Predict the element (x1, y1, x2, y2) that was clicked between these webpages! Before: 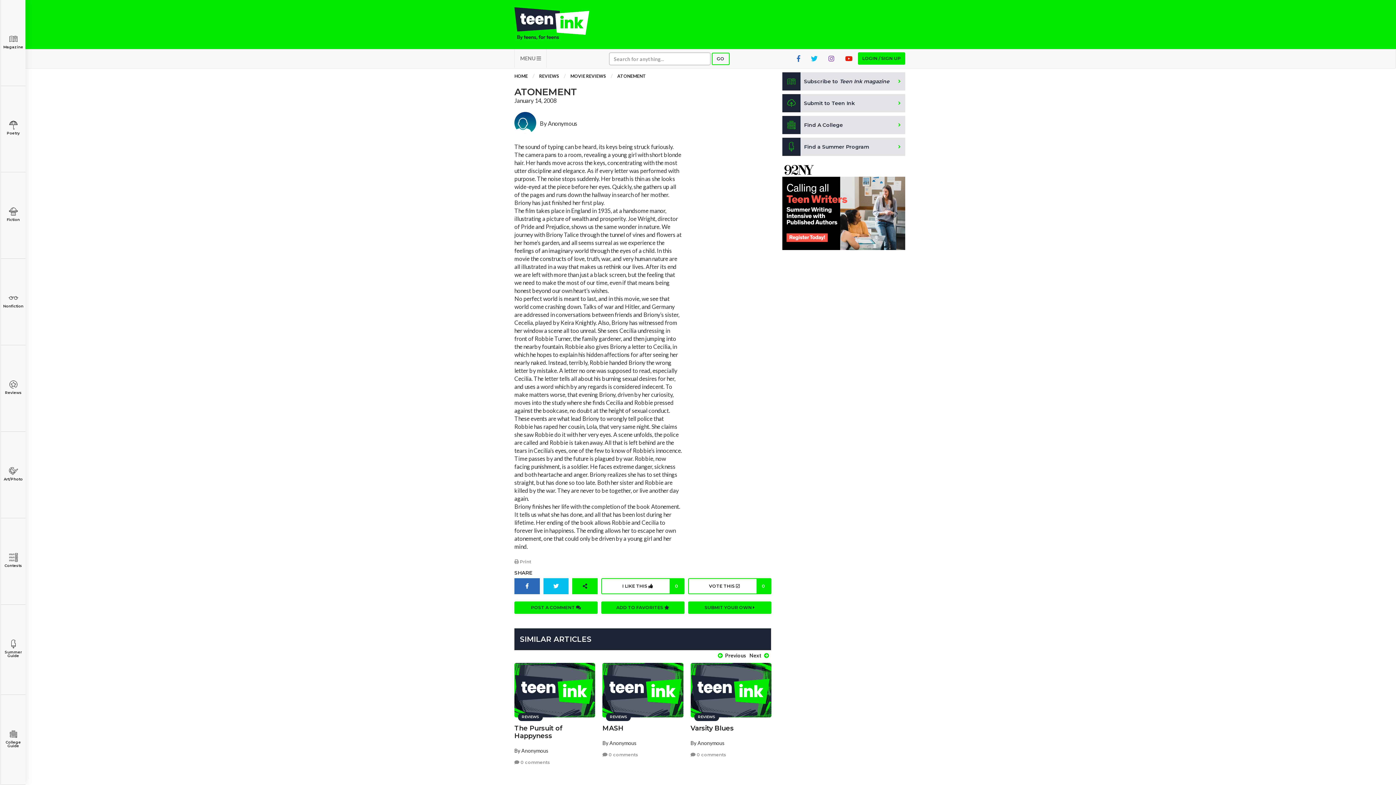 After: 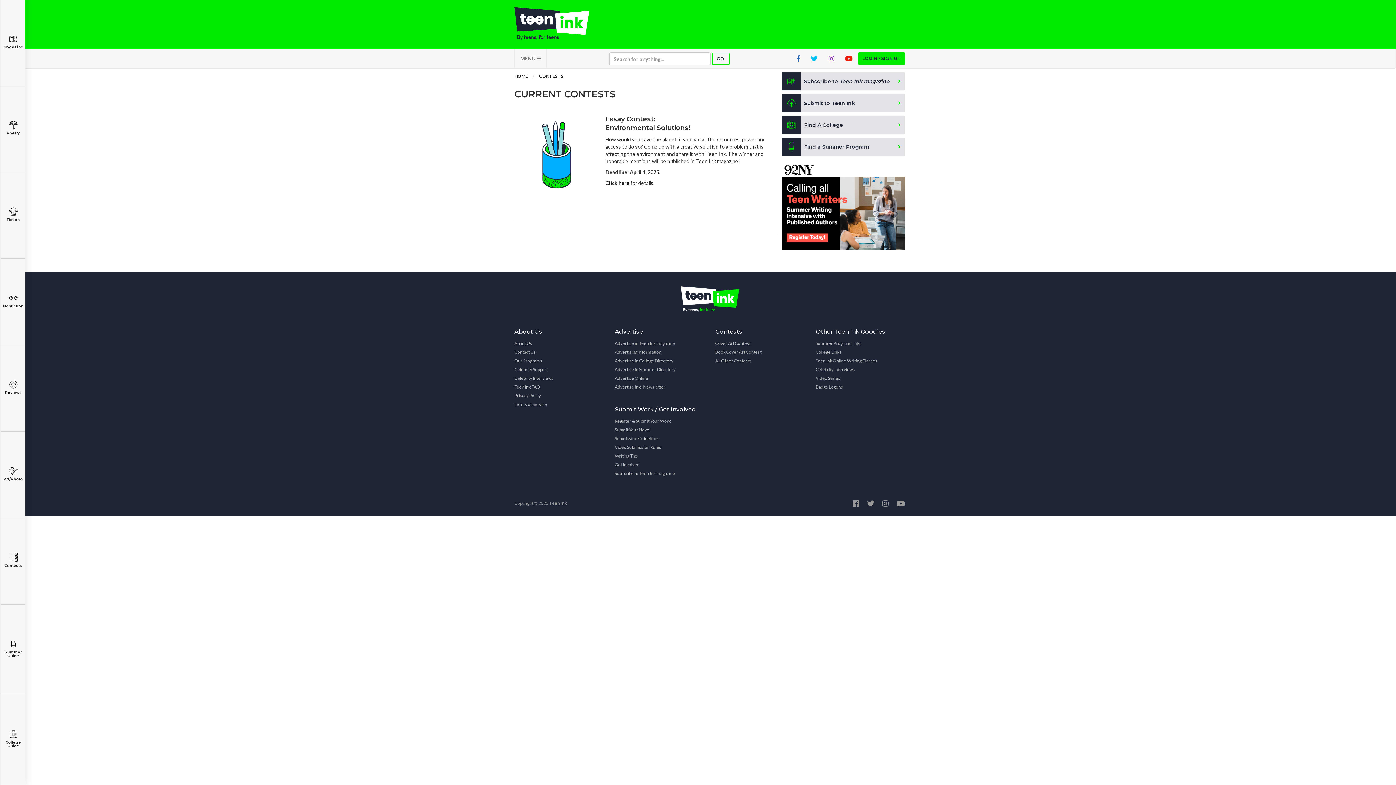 Action: bbox: (0, 518, 25, 605) label: Contests